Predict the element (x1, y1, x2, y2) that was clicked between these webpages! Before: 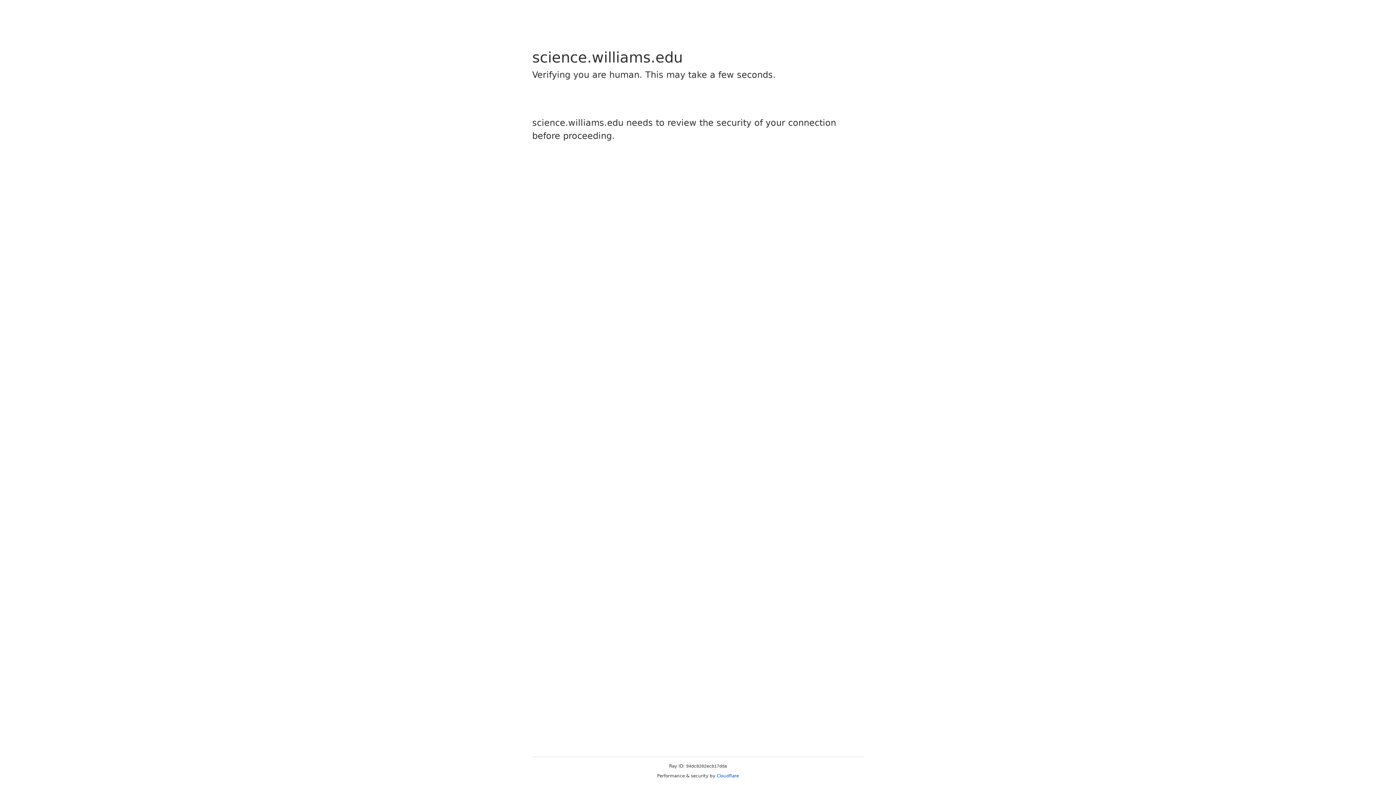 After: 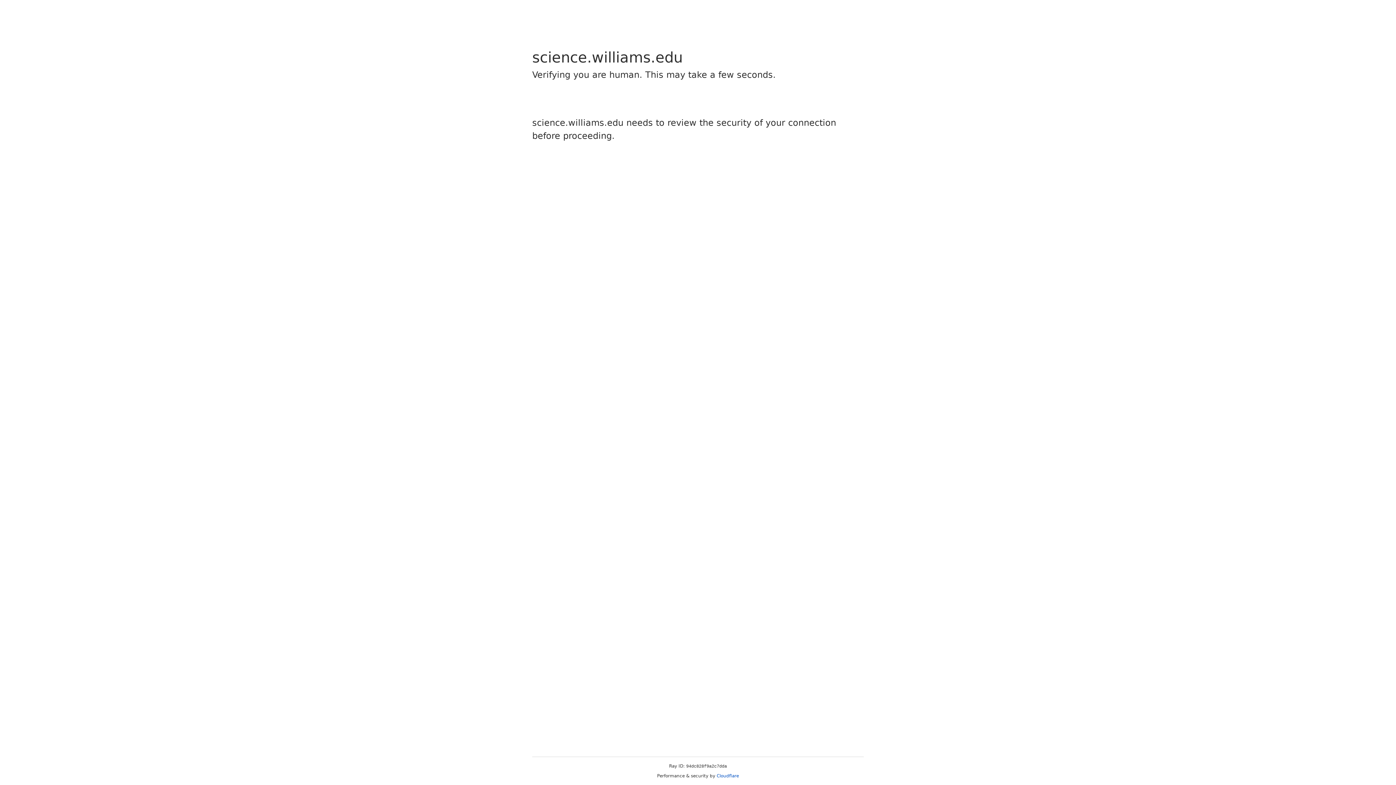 Action: bbox: (716, 773, 739, 778) label: Cloudflare